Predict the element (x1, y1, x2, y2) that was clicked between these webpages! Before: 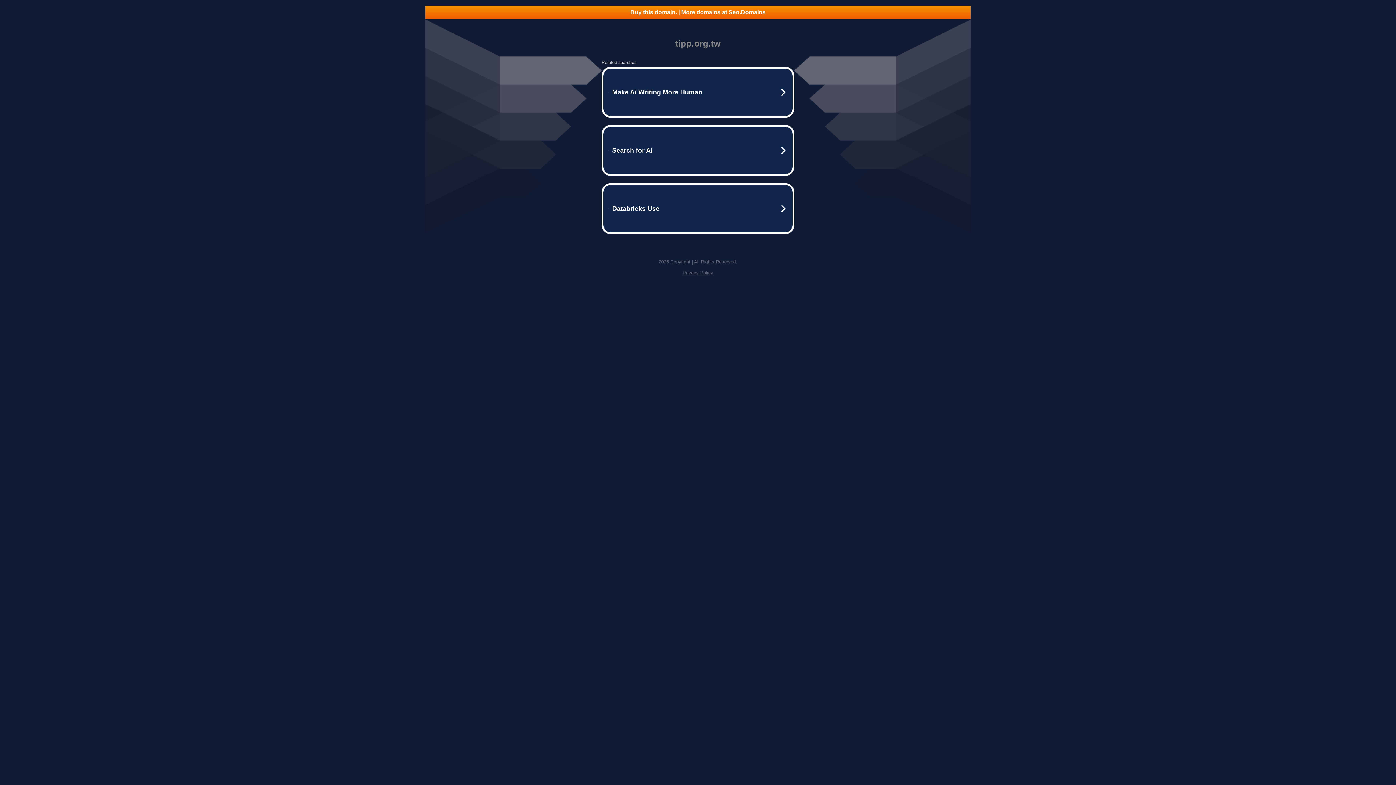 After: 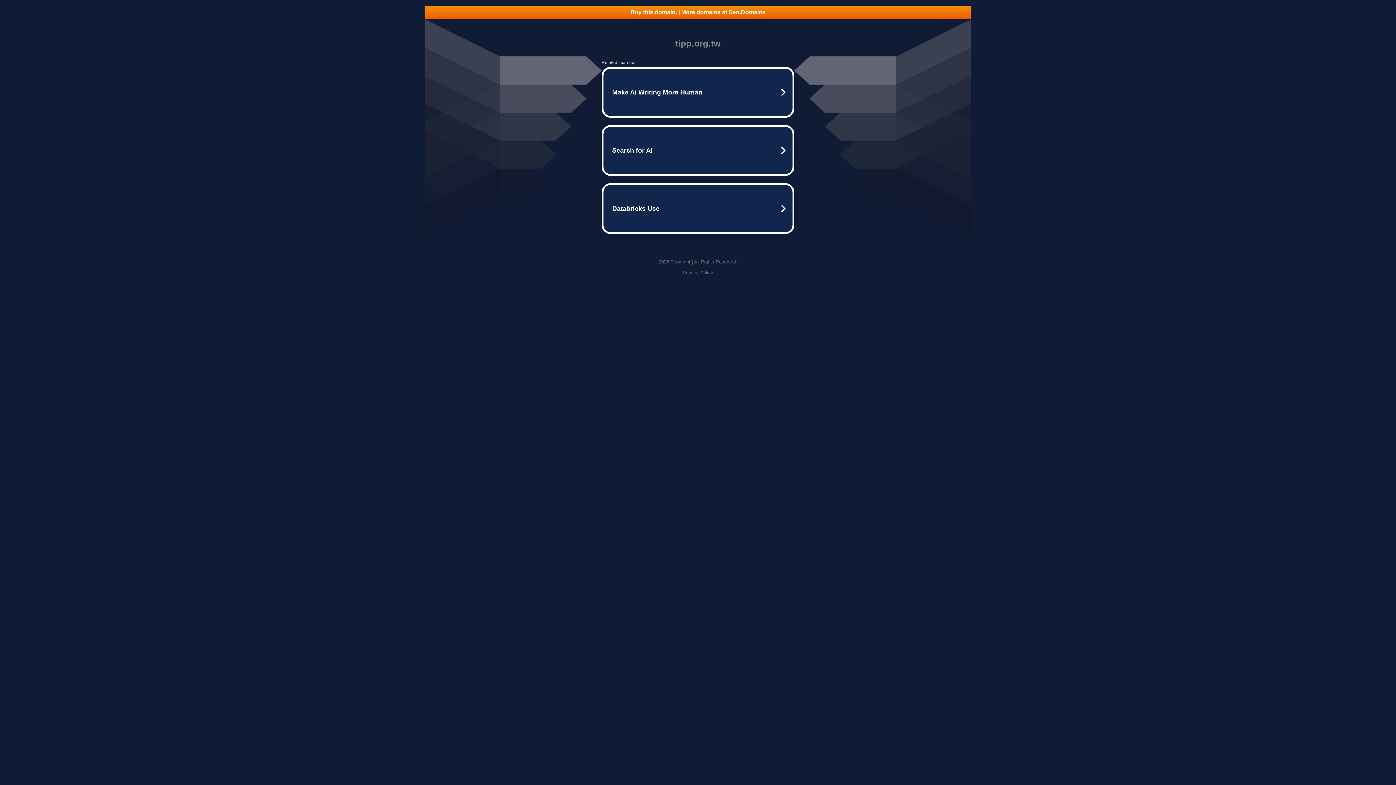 Action: label: Privacy Policy bbox: (682, 270, 713, 275)